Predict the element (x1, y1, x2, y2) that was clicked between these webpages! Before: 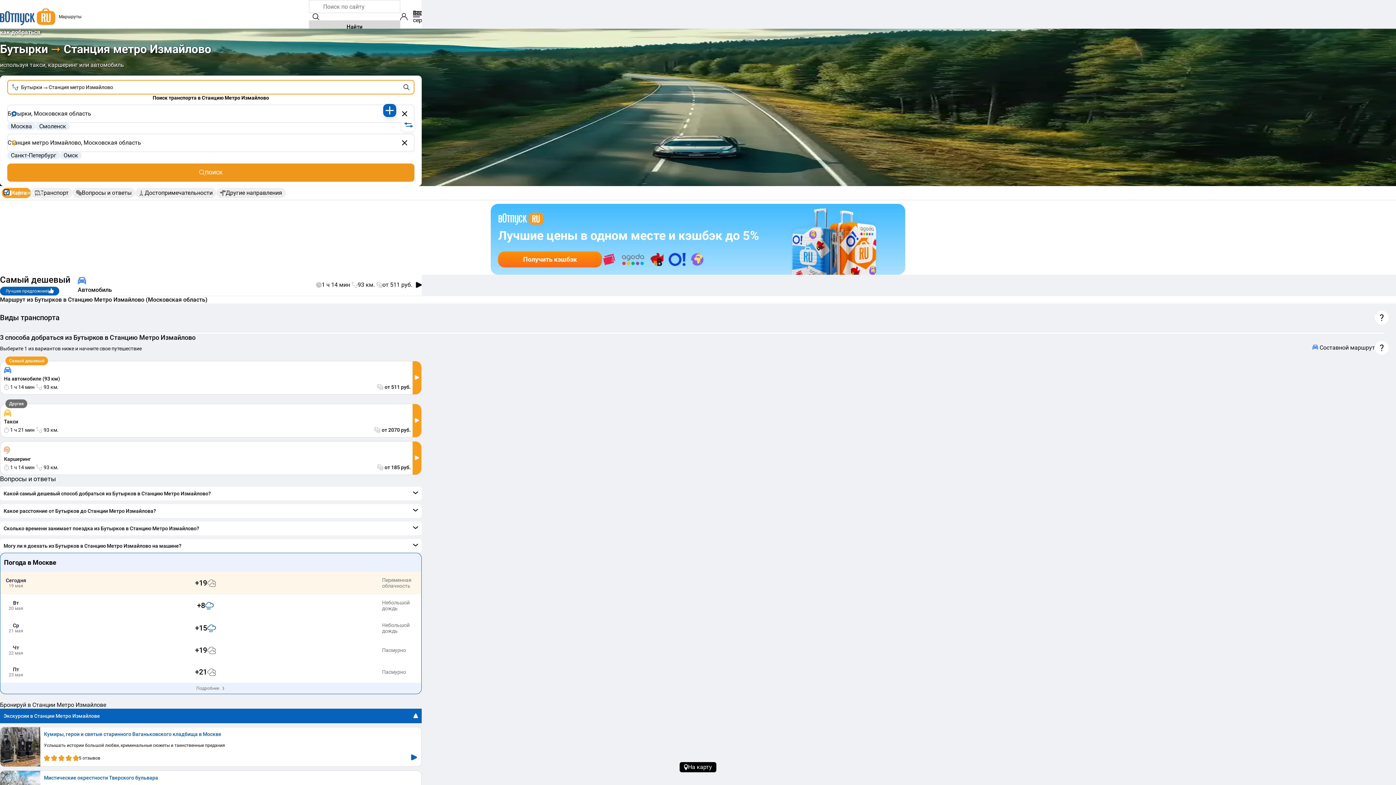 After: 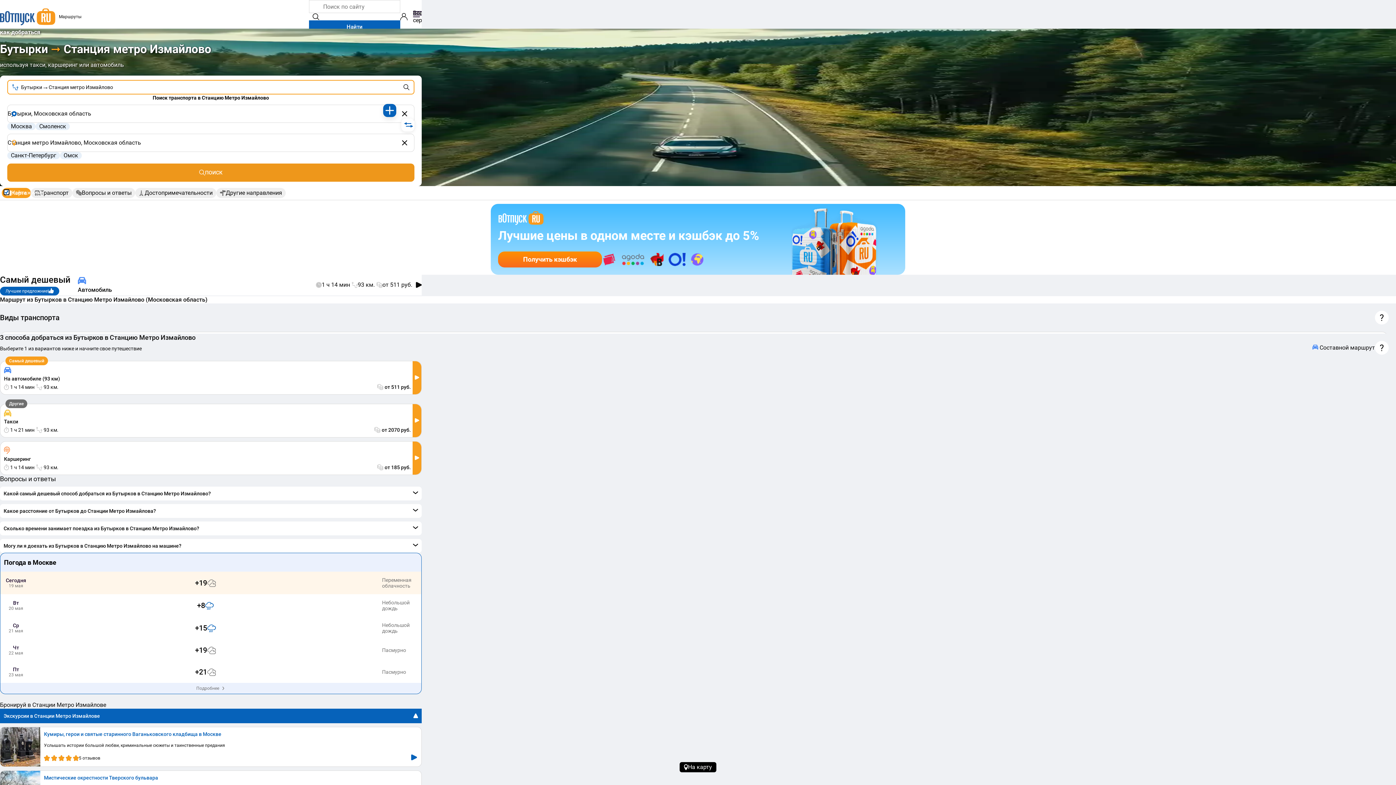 Action: label: Найти bbox: (309, 20, 400, 33)